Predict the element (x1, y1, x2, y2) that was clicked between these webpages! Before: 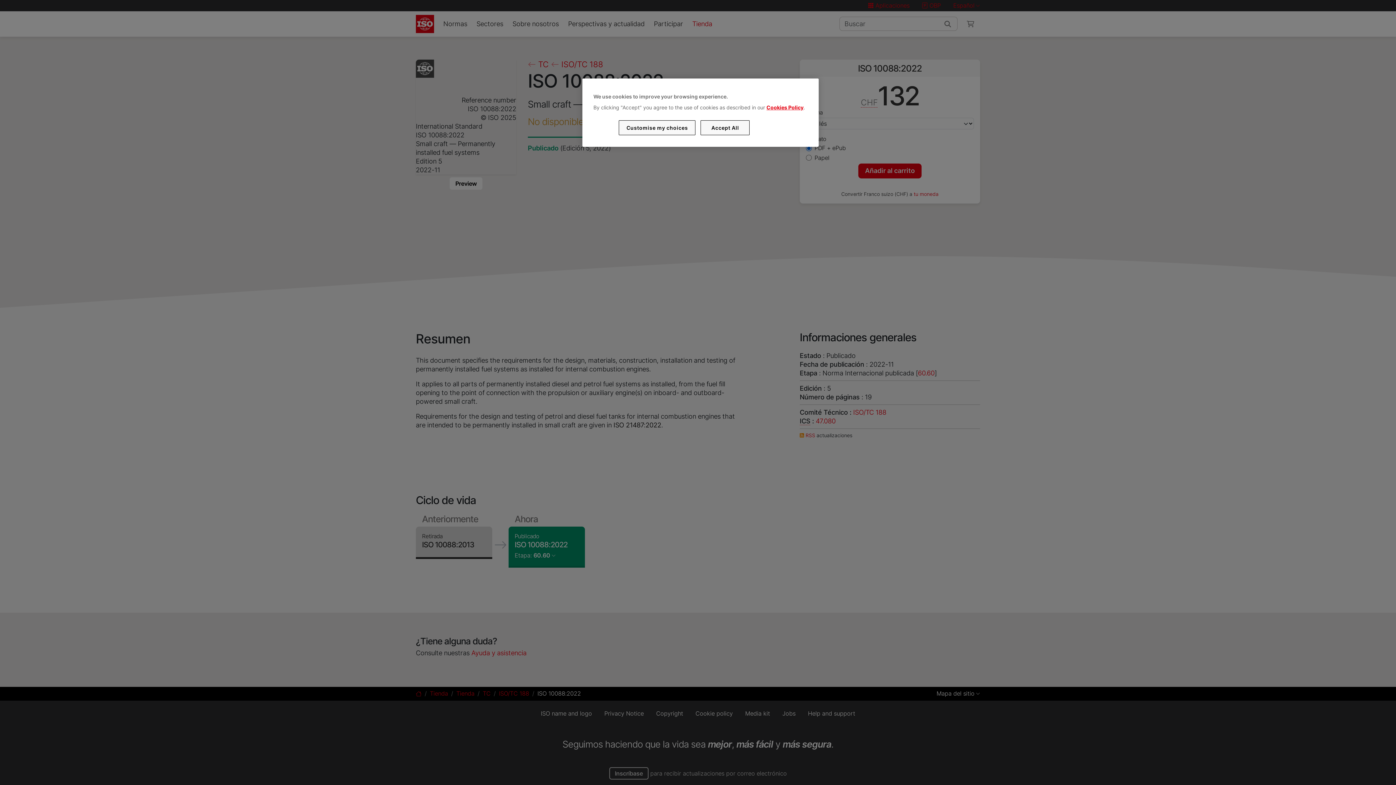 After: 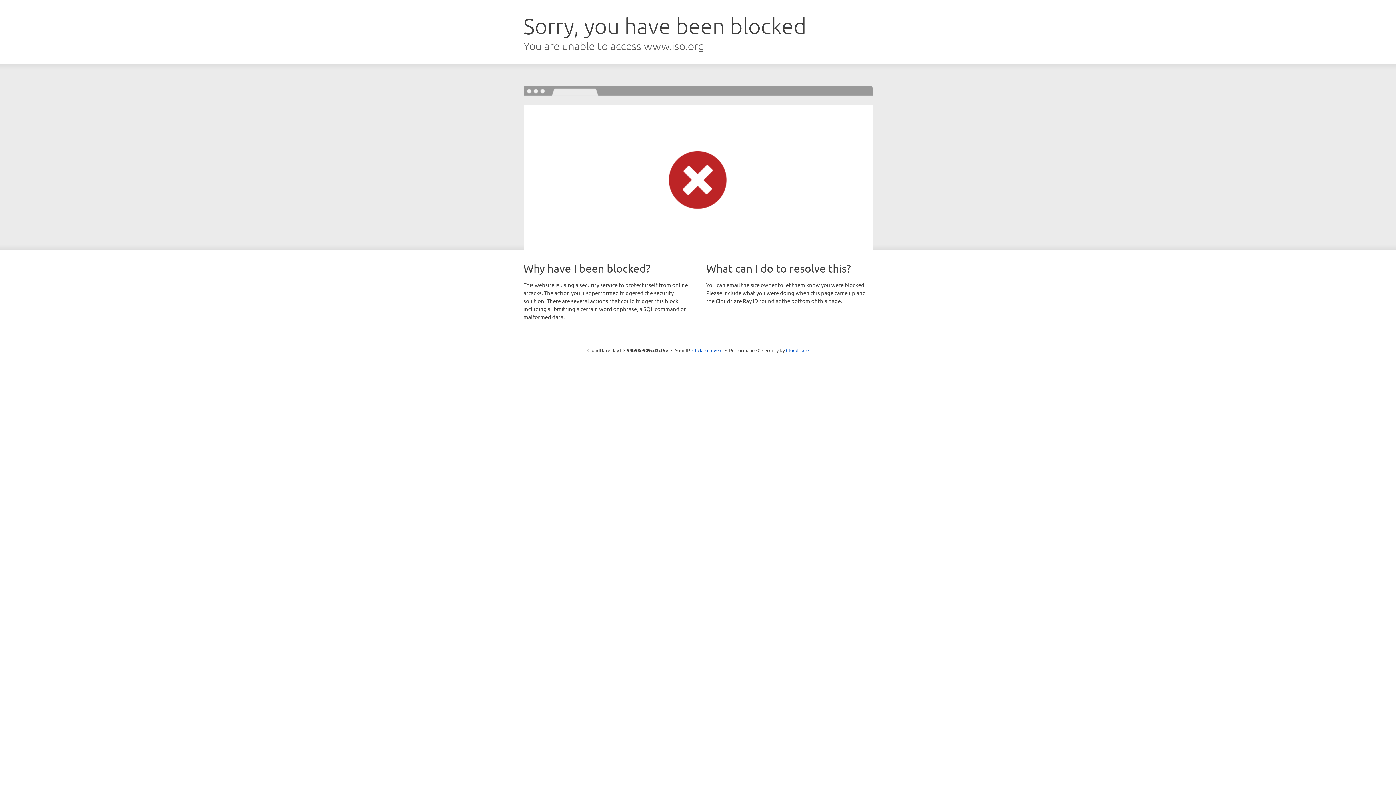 Action: label: Cookies Policy bbox: (766, 104, 803, 110)